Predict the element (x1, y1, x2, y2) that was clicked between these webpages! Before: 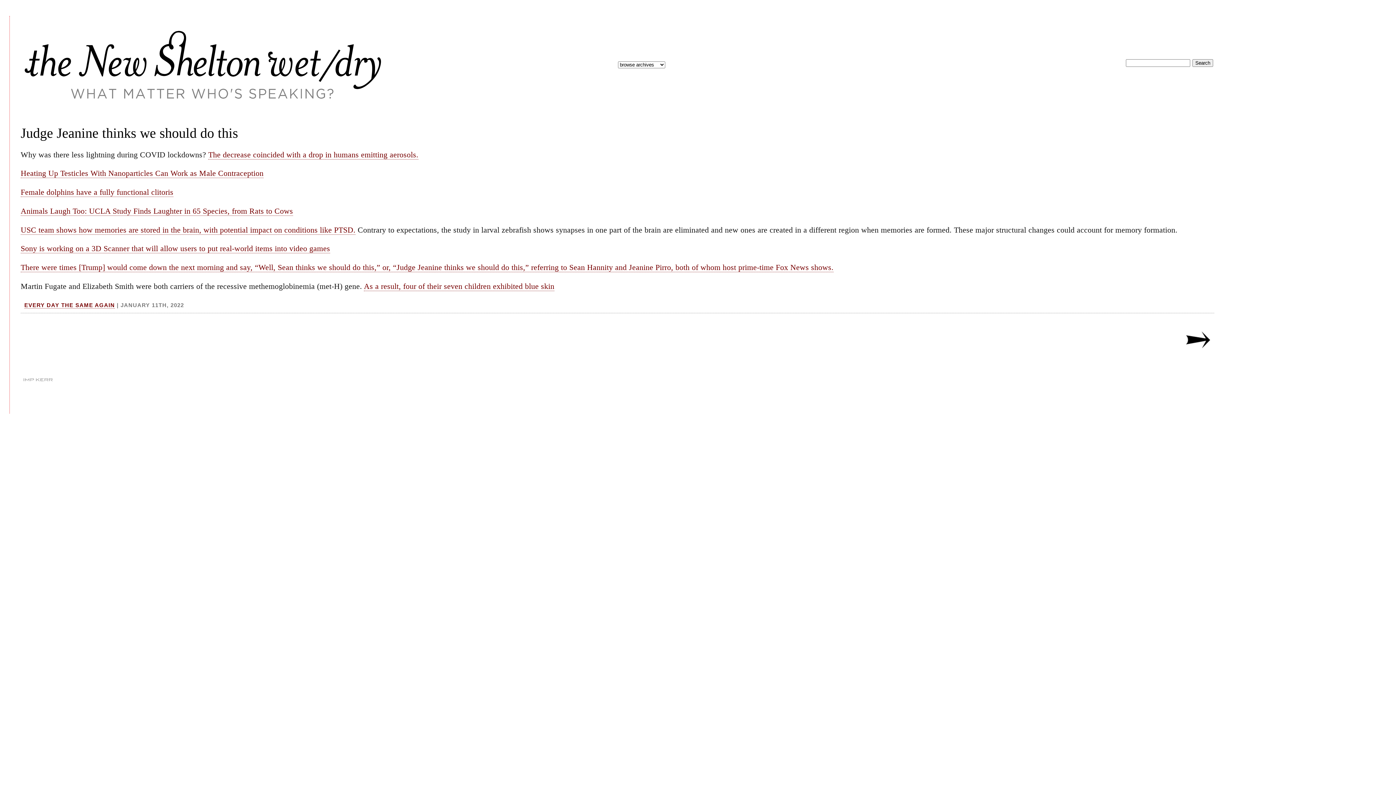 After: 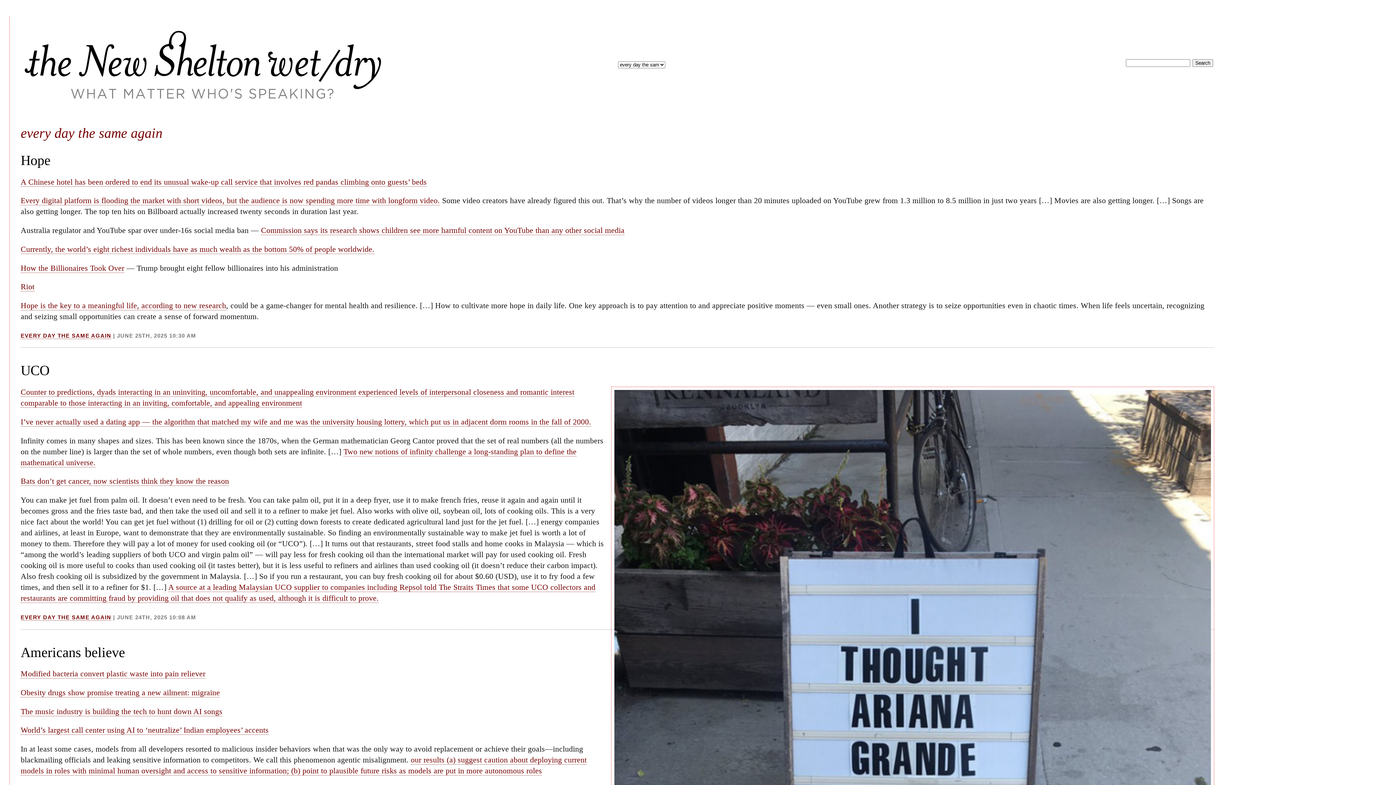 Action: label: EVERY DAY THE SAME AGAIN bbox: (24, 302, 114, 308)